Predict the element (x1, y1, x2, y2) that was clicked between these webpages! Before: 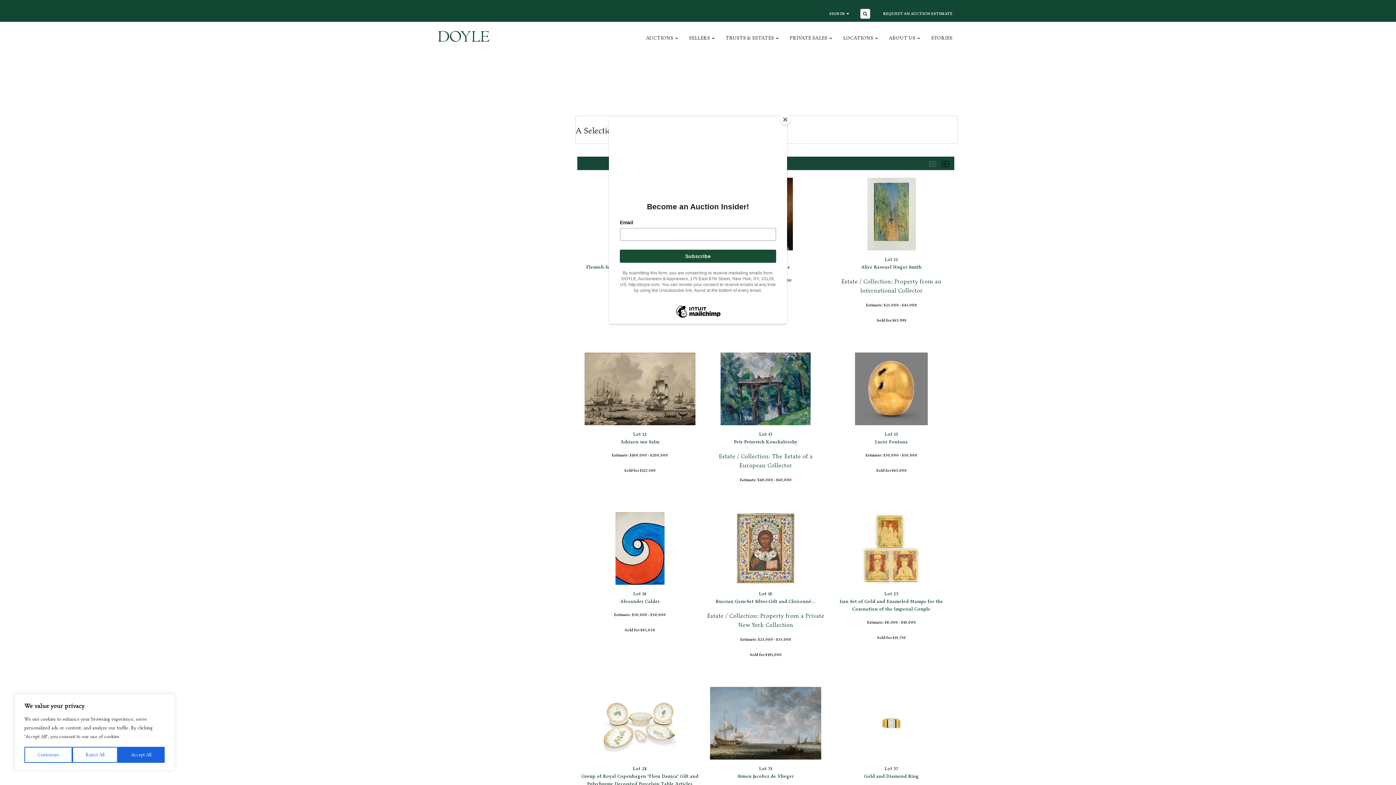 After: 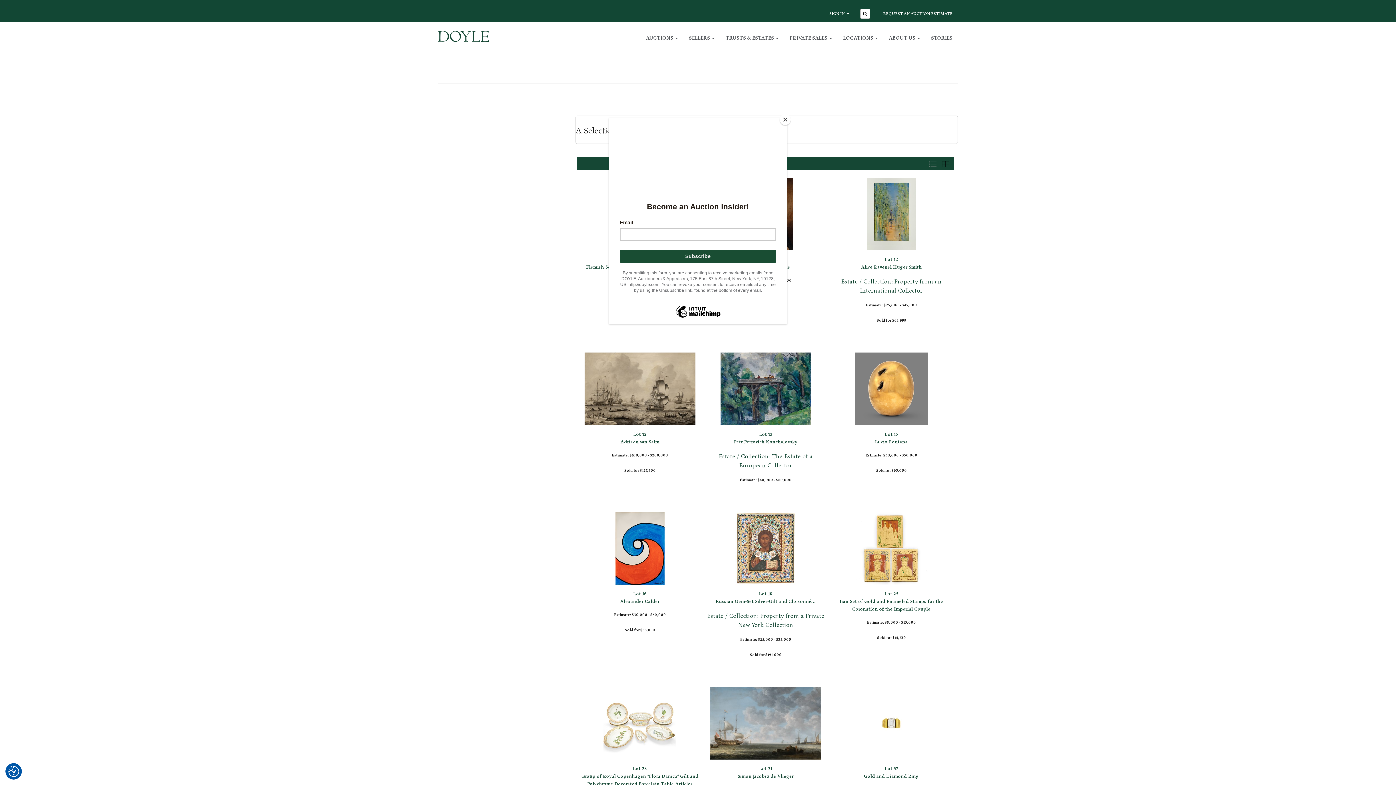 Action: bbox: (72, 747, 117, 763) label: Reject All